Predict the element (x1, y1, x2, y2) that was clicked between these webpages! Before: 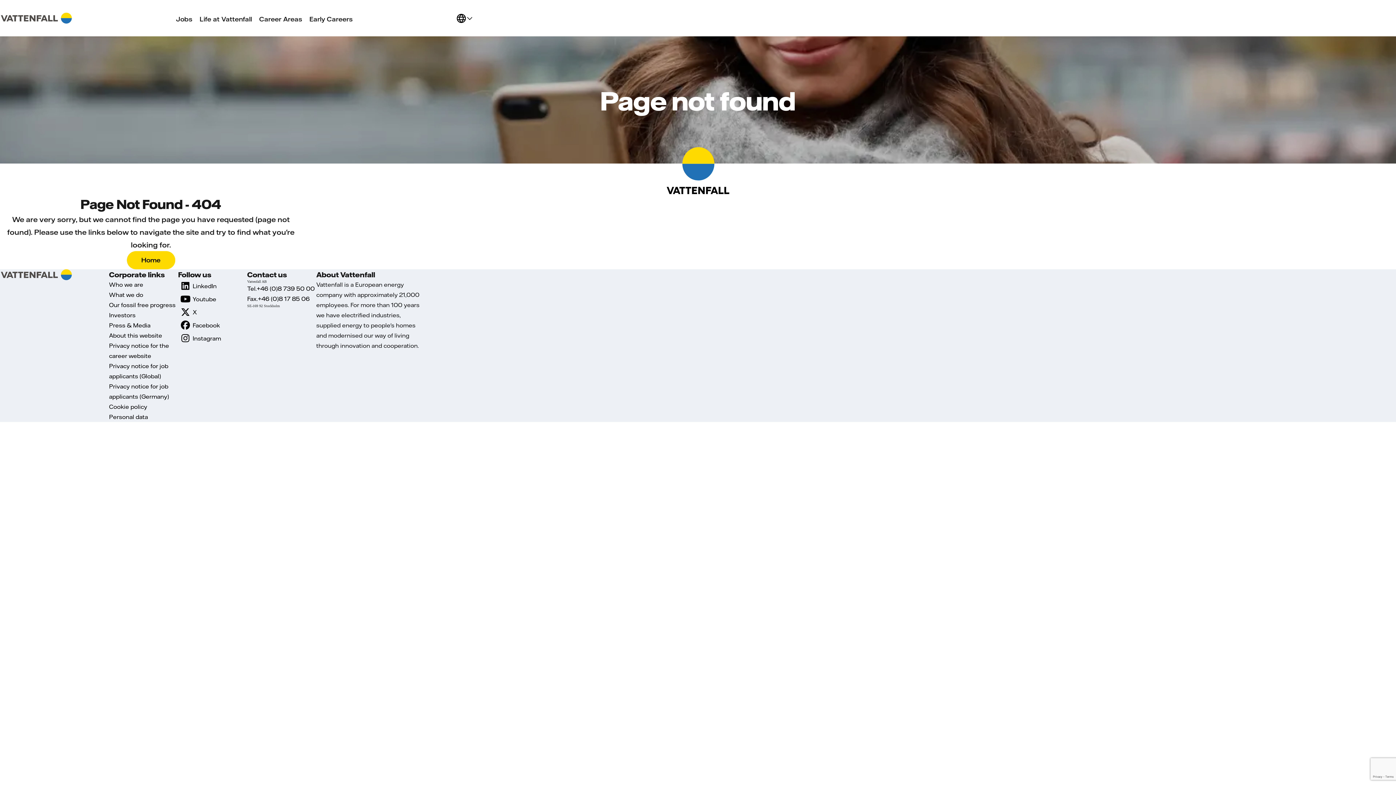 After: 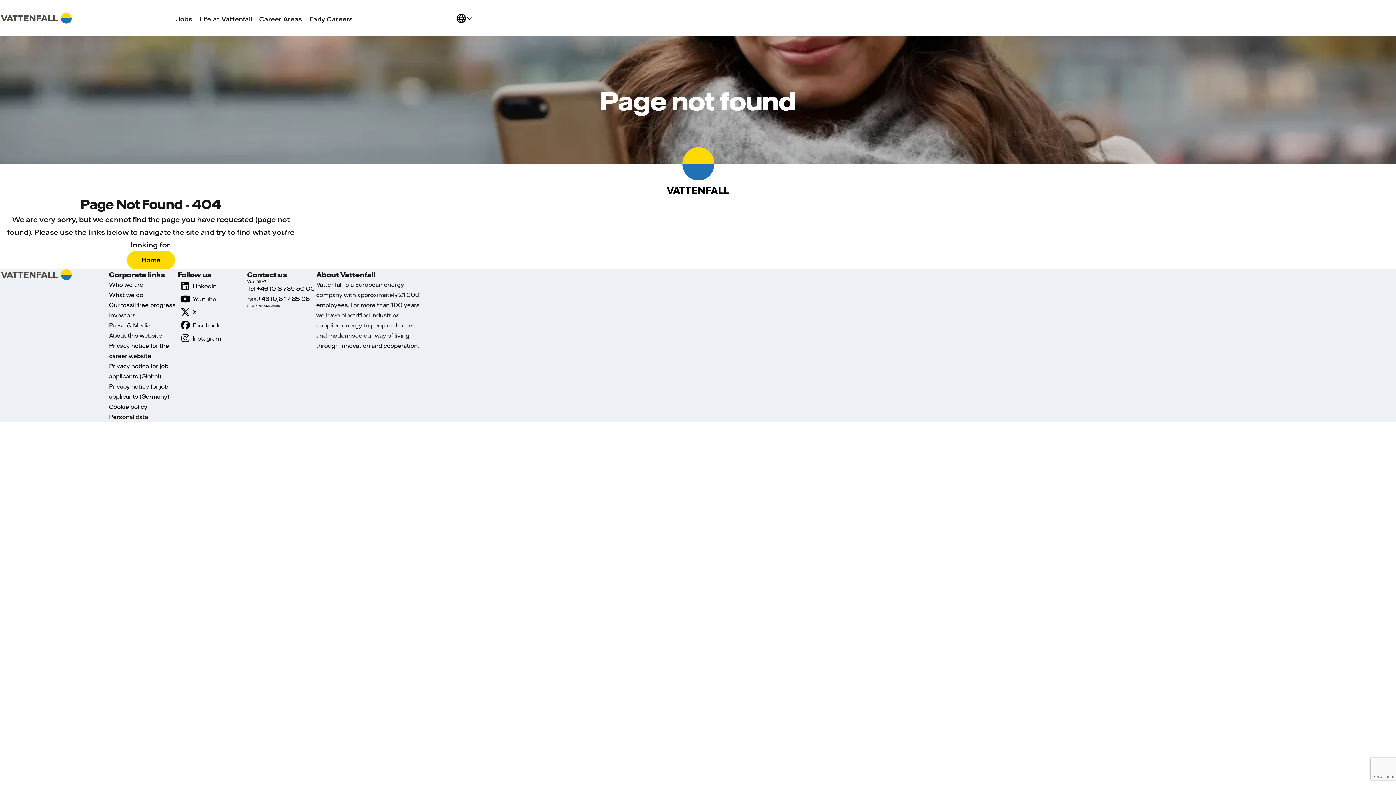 Action: bbox: (178, 305, 200, 318) label: X